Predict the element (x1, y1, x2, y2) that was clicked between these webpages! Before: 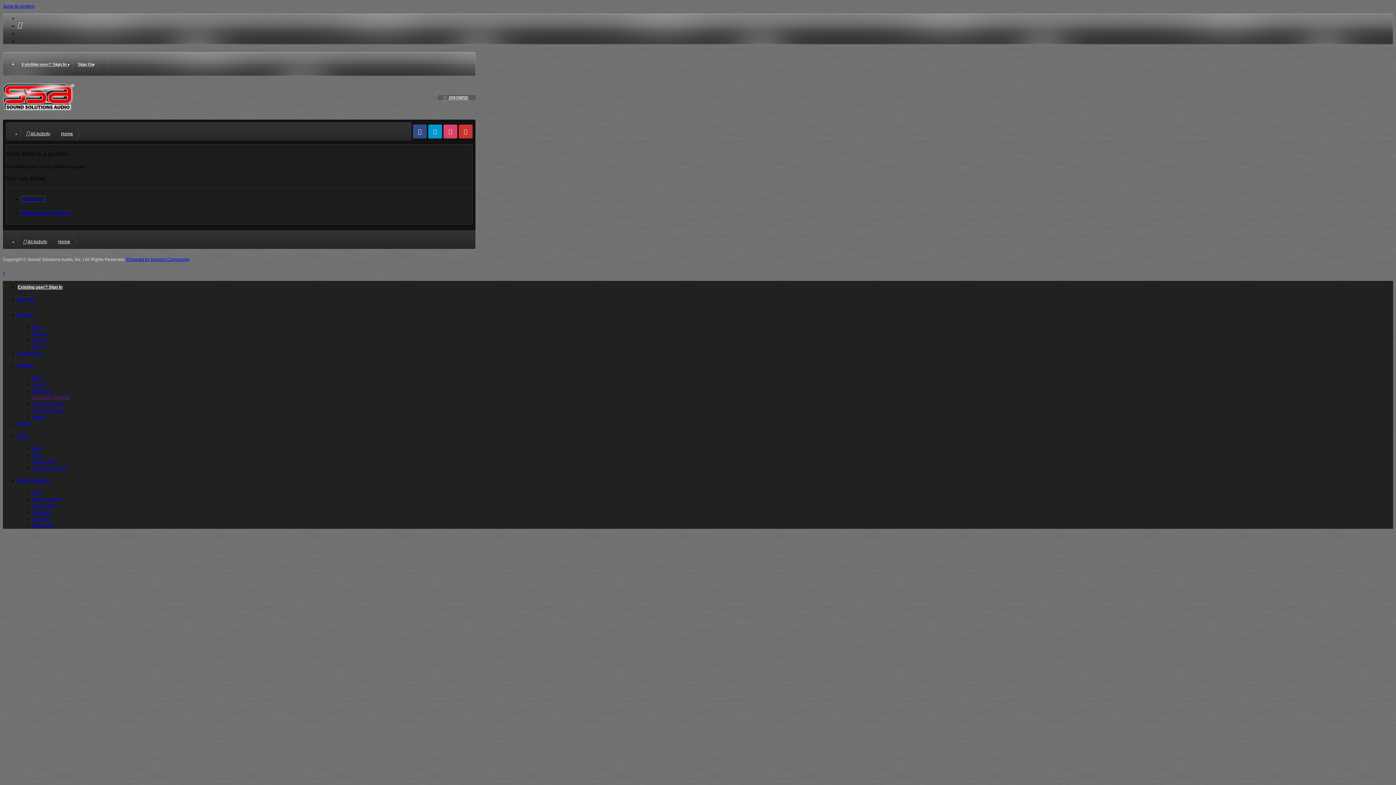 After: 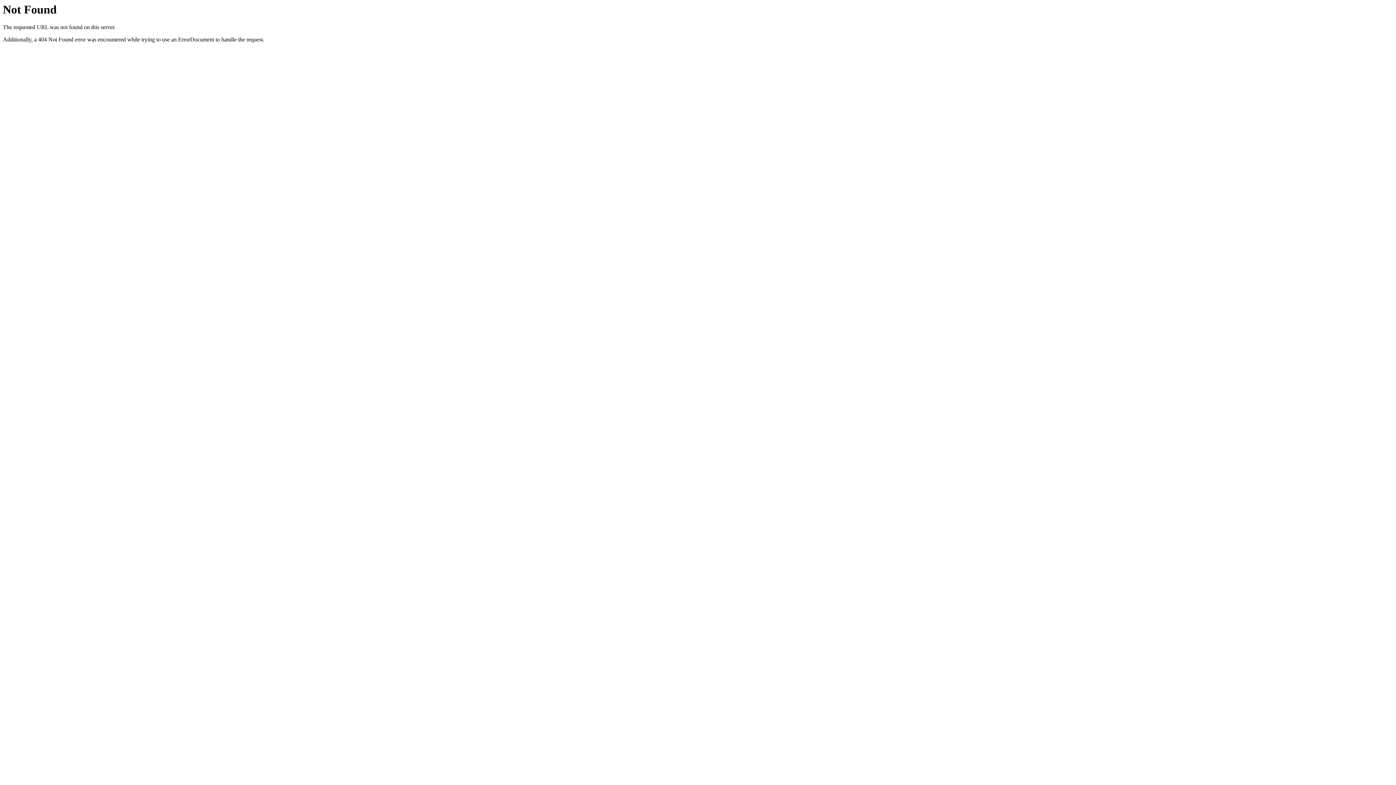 Action: bbox: (32, 510, 50, 515) label: Speakers